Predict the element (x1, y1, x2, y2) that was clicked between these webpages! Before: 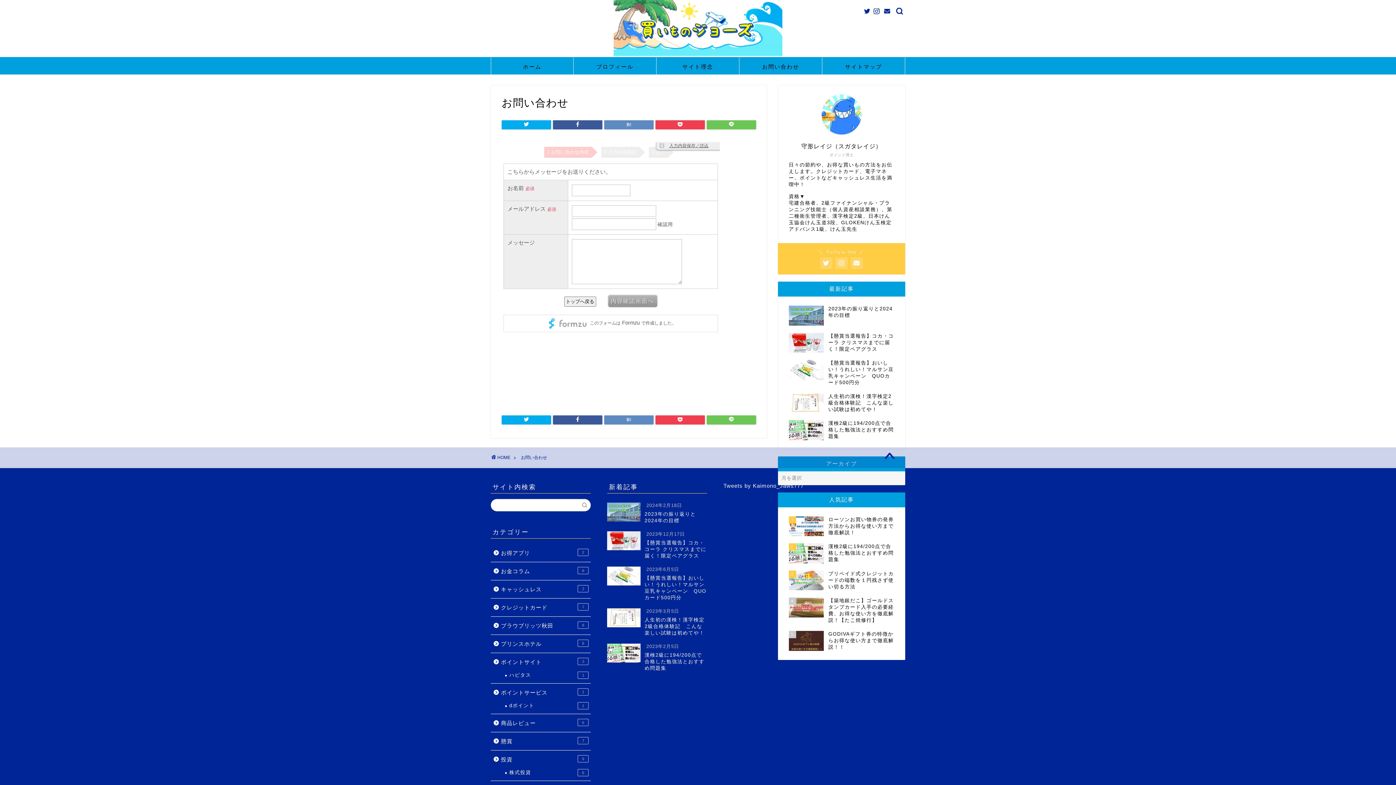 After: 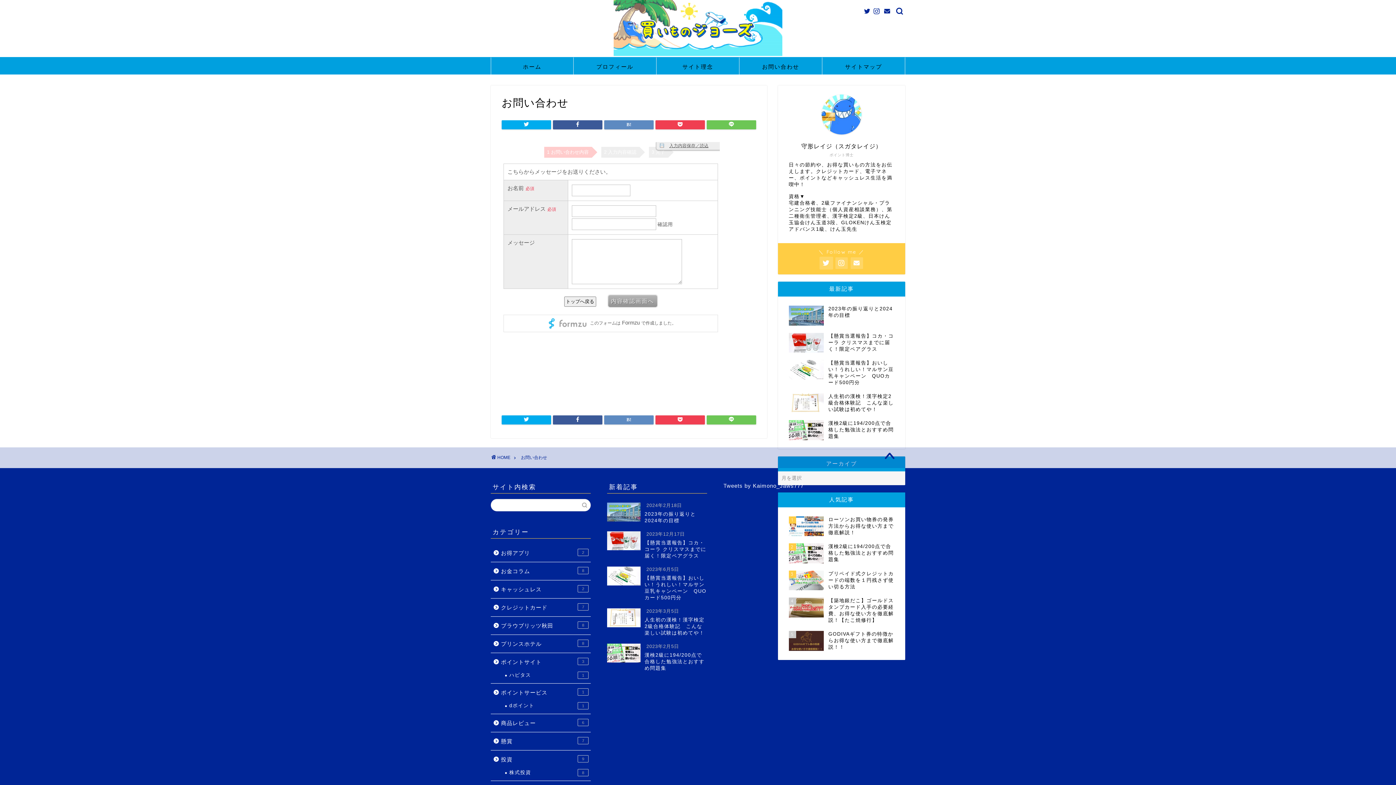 Action: bbox: (820, 257, 832, 269)